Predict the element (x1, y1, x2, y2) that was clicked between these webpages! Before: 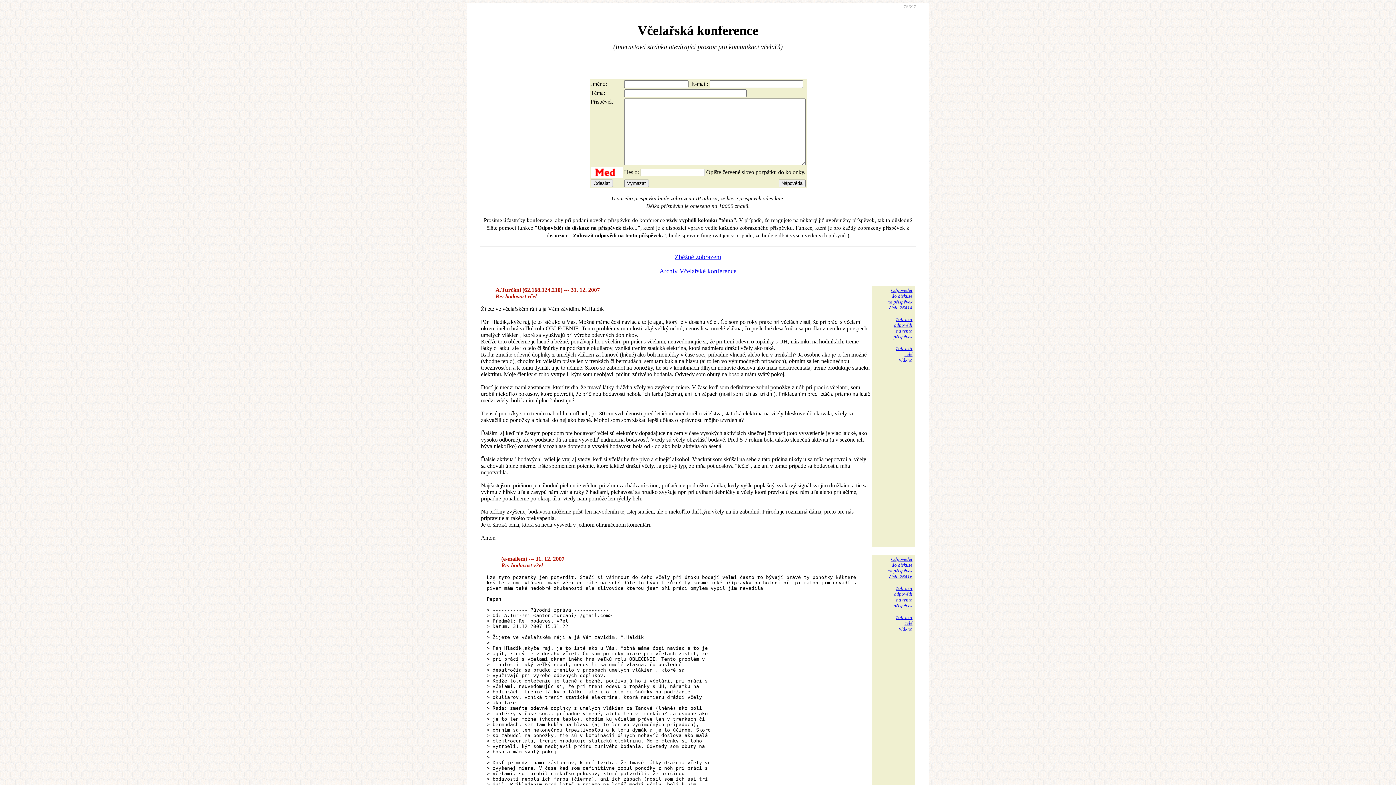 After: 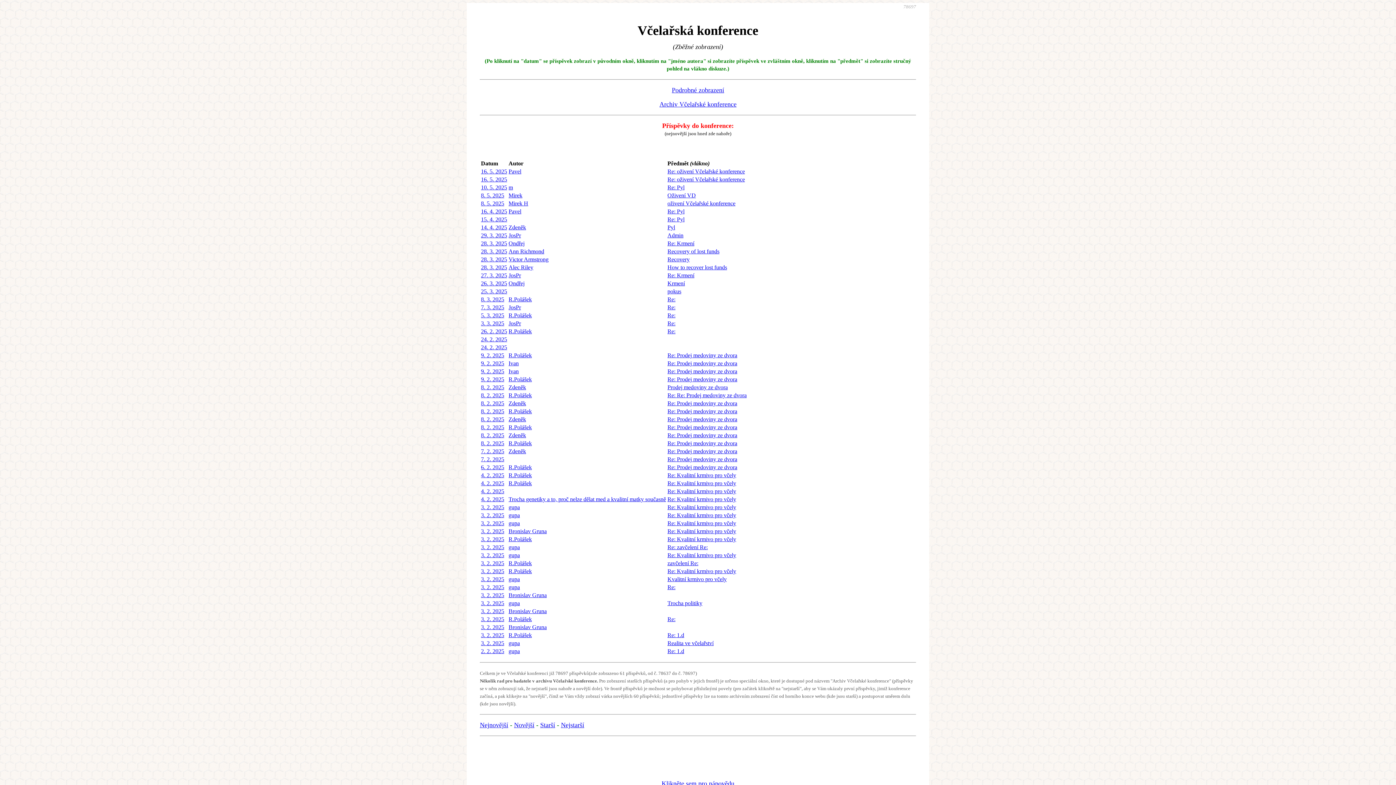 Action: label: Zběžné zobrazení bbox: (674, 253, 721, 260)